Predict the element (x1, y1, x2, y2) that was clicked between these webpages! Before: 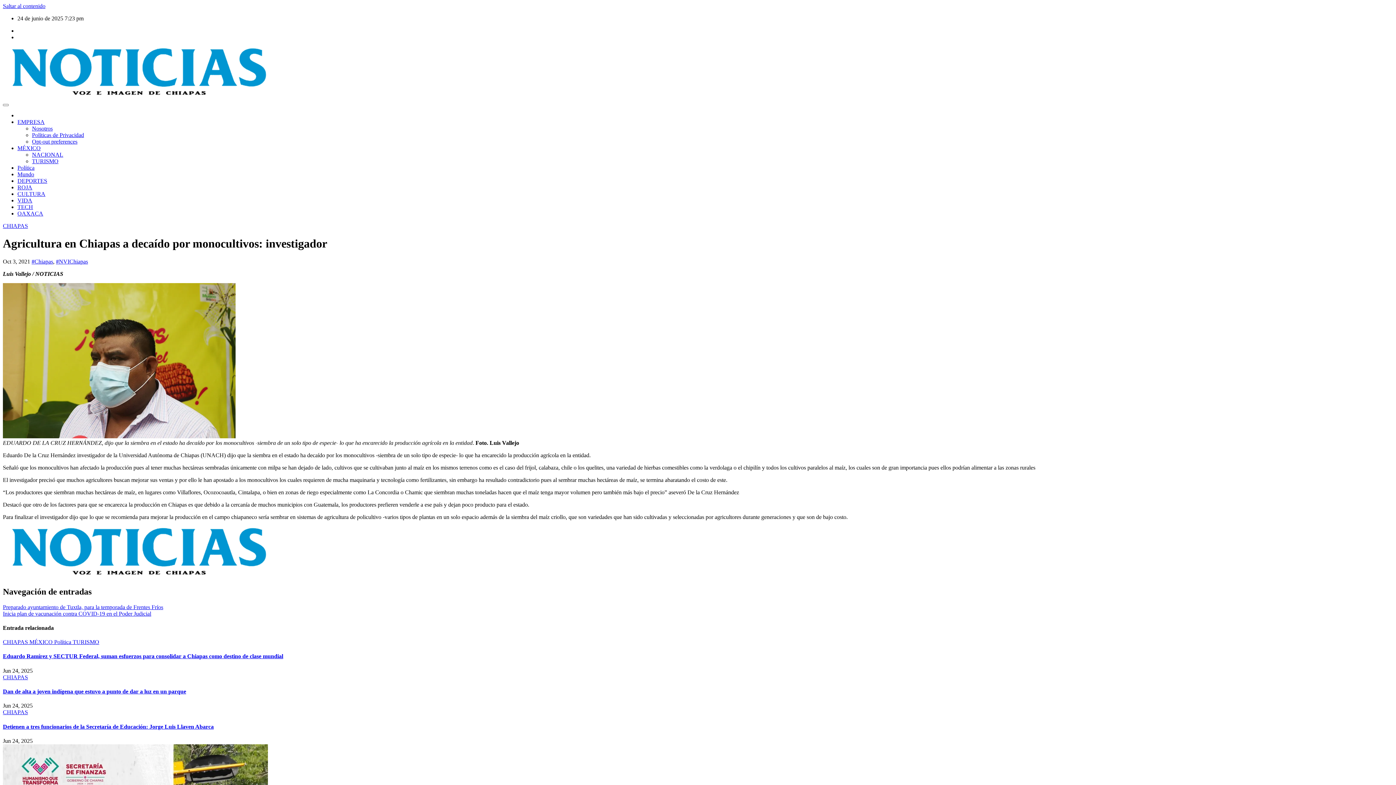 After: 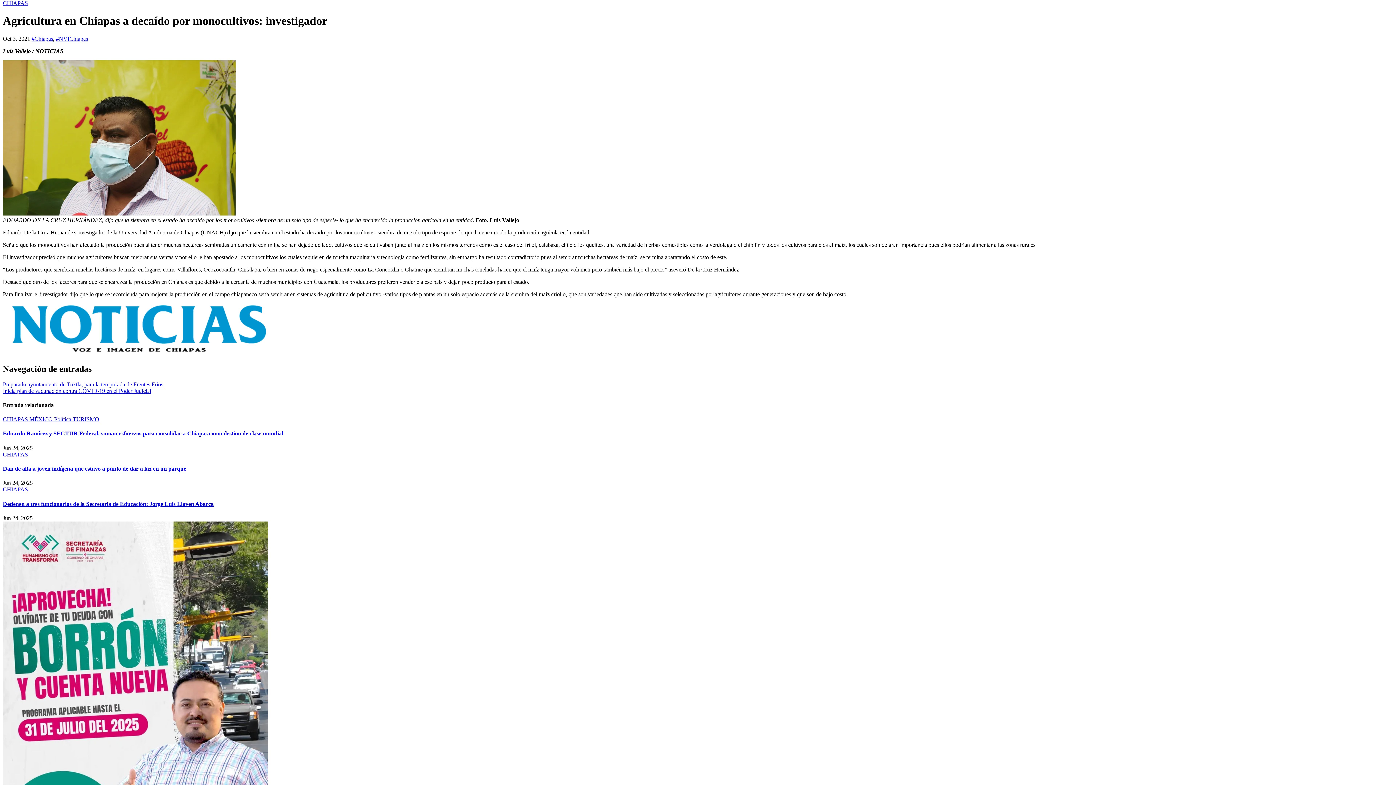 Action: label: Saltar al contenido bbox: (2, 2, 45, 9)